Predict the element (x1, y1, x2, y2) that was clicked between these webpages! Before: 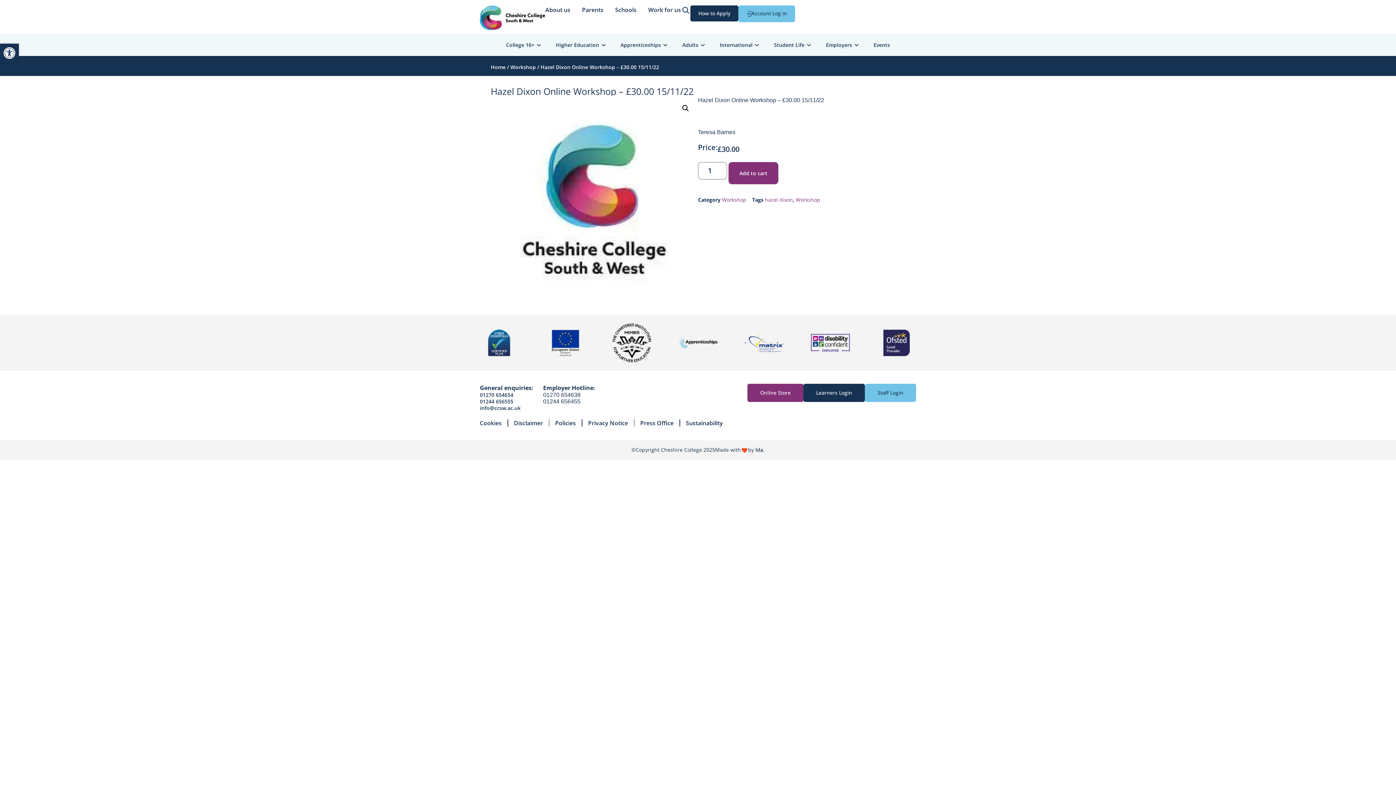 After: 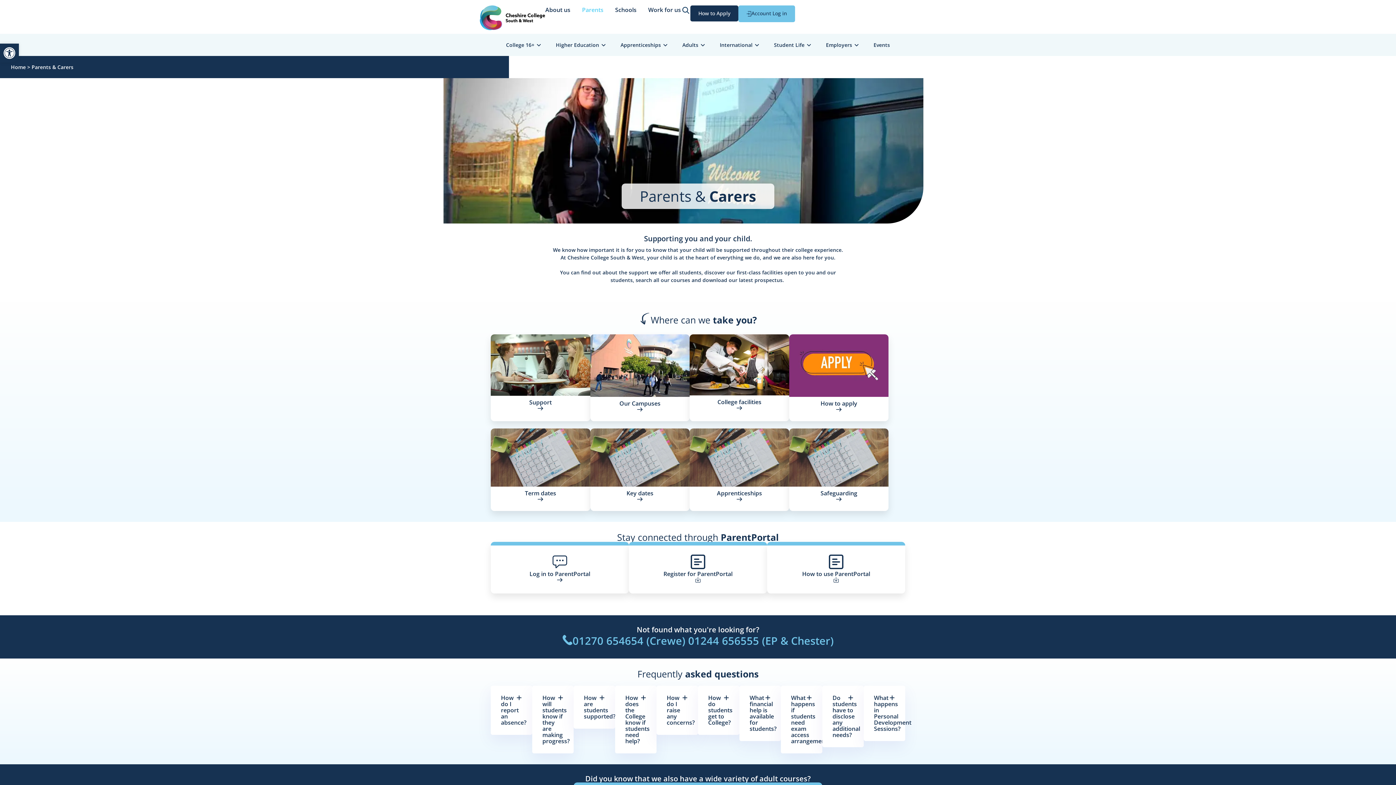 Action: bbox: (582, 5, 603, 14) label: Parents